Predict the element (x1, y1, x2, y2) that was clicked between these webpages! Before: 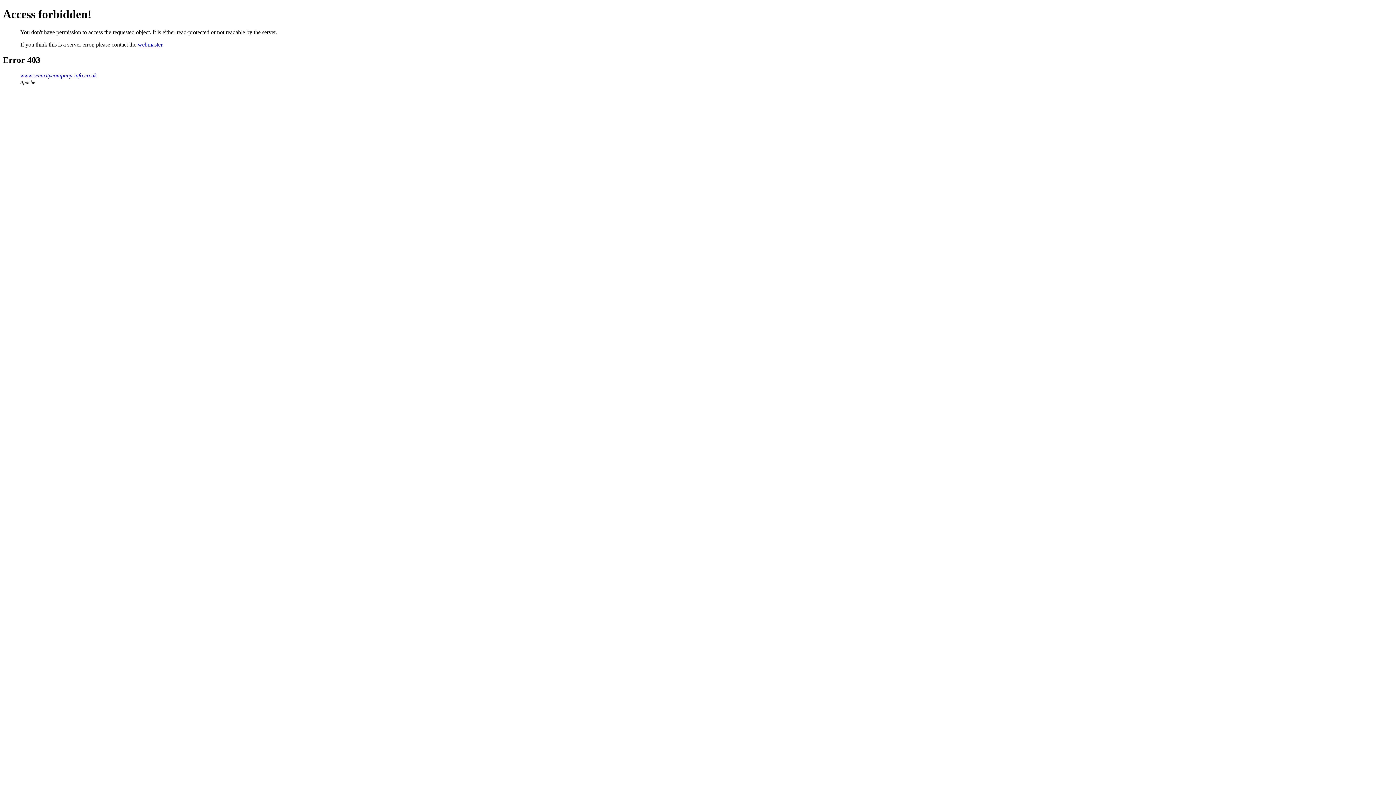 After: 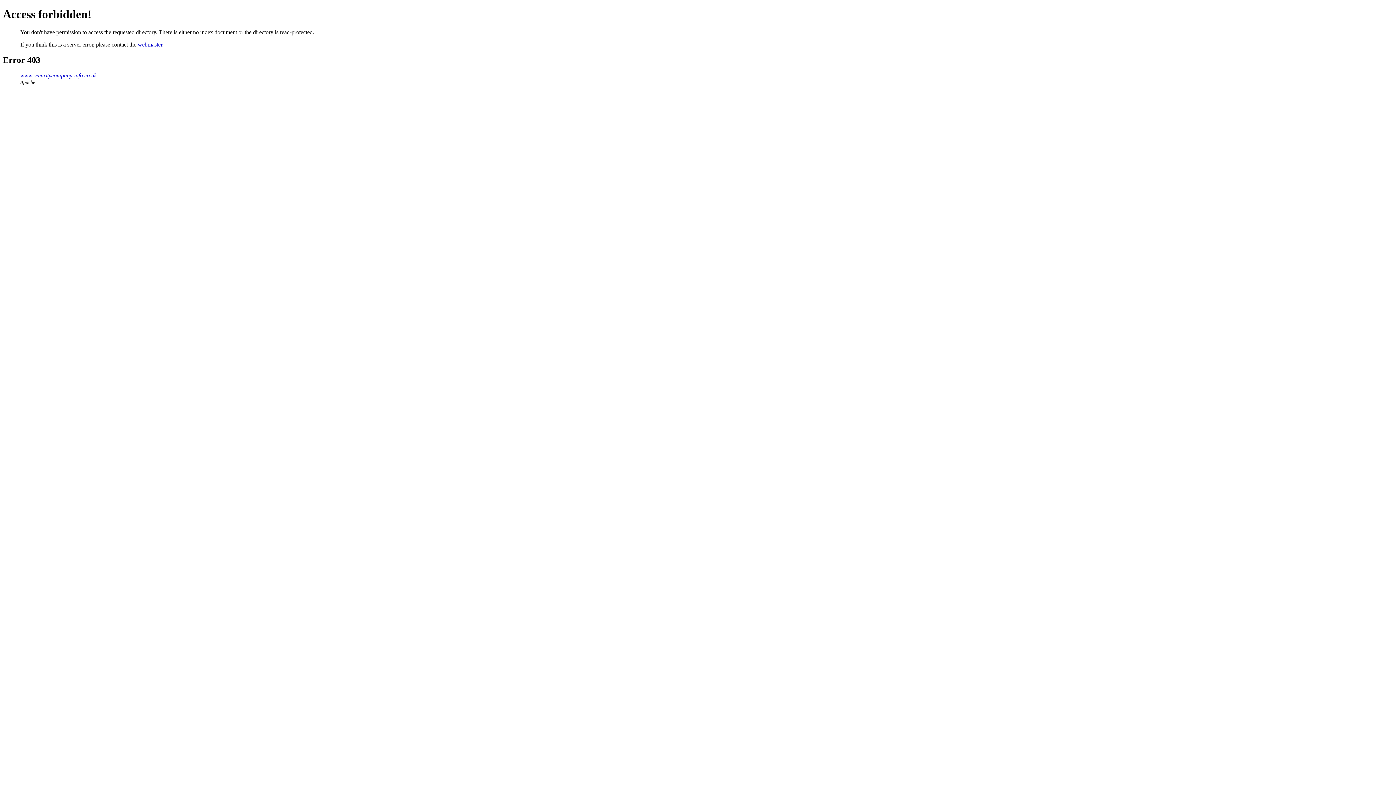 Action: label: www.securitycompany-info.co.uk bbox: (20, 72, 96, 78)